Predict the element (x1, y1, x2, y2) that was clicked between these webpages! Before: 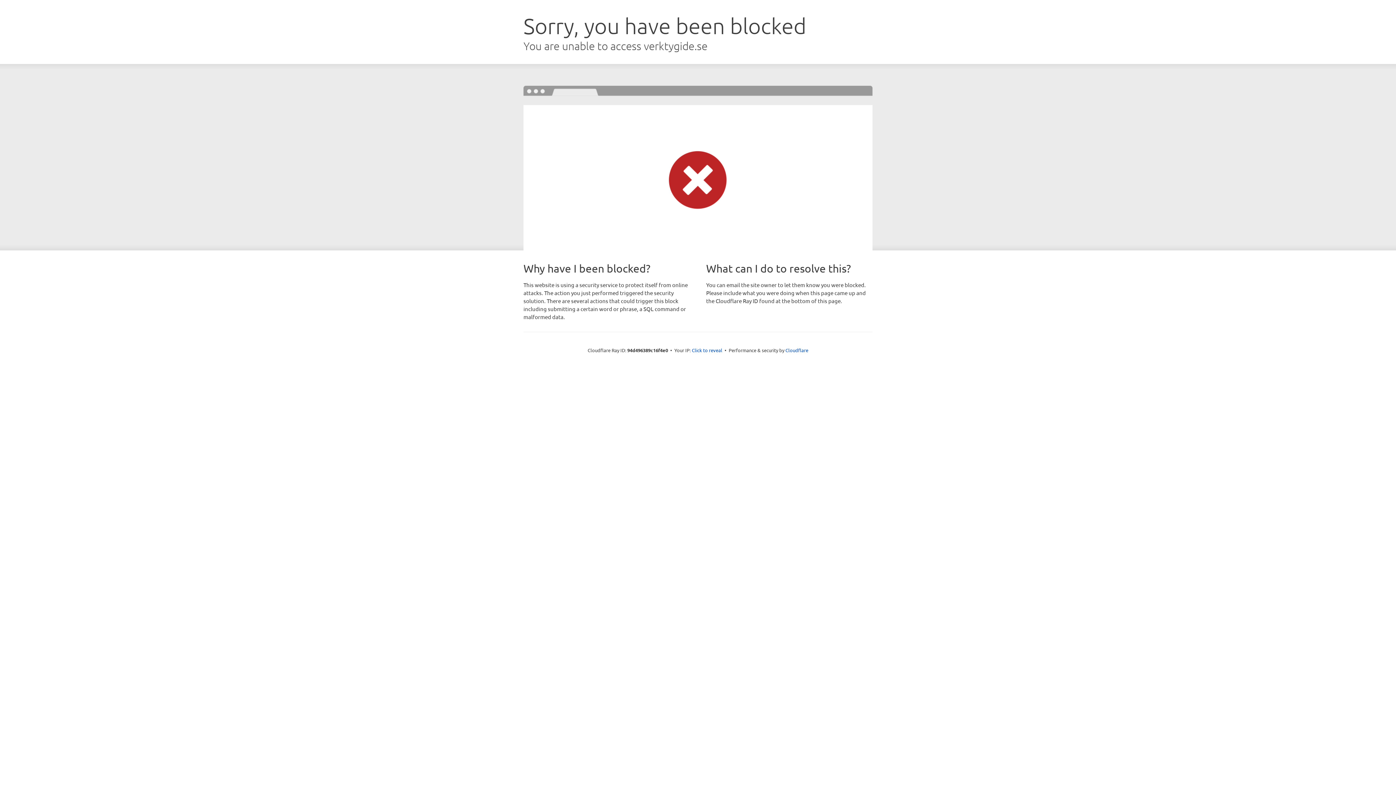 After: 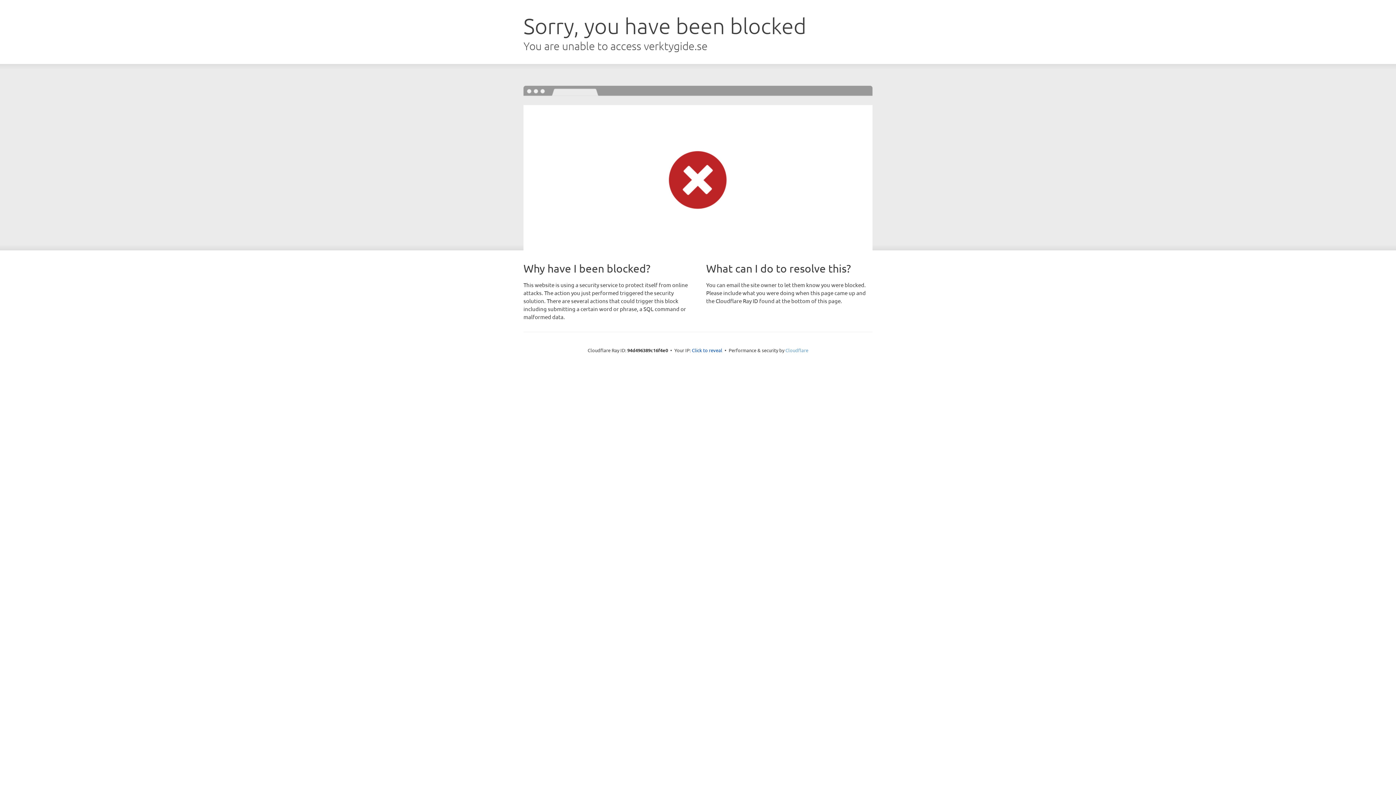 Action: label: Cloudflare bbox: (785, 347, 808, 353)